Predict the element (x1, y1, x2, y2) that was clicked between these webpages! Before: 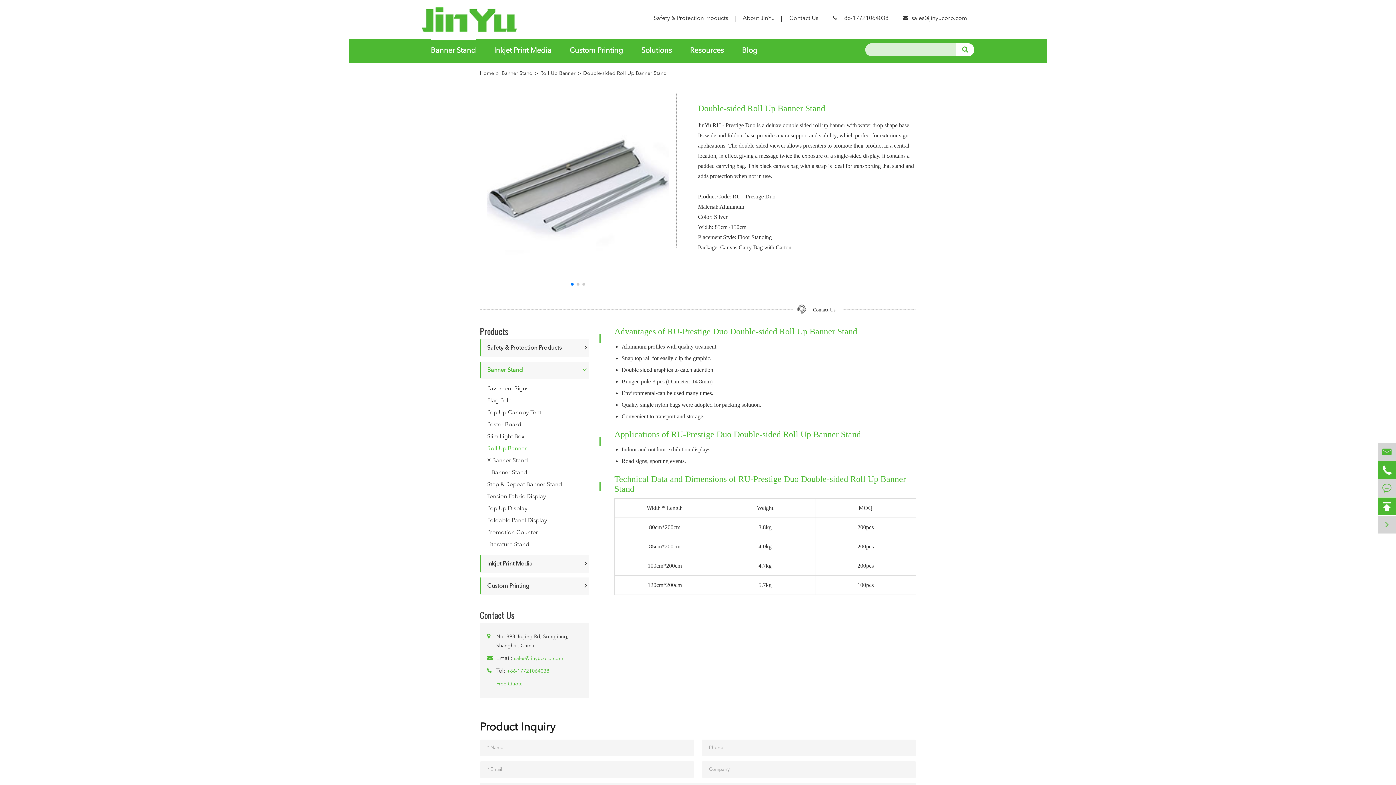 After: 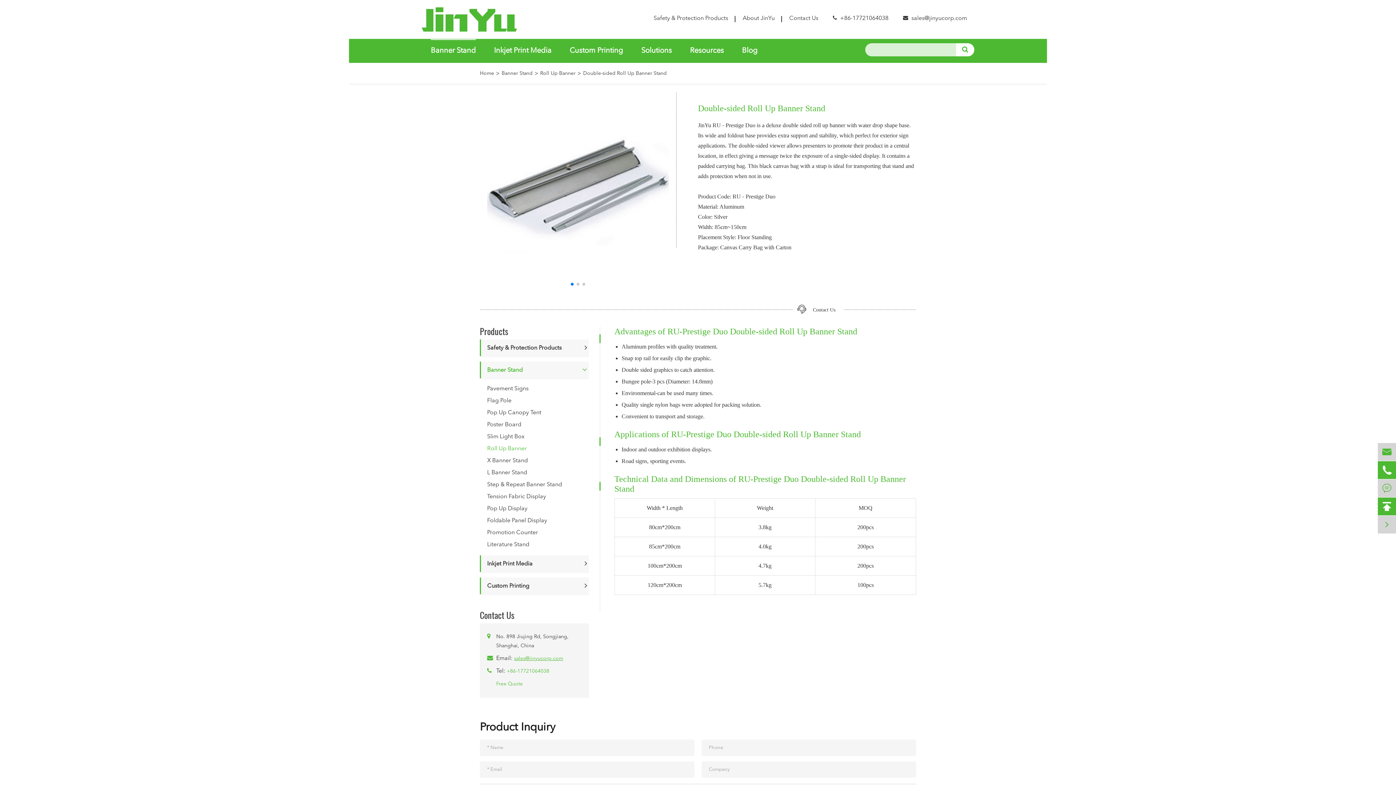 Action: bbox: (514, 656, 563, 661) label: sales@jinyucorp.com